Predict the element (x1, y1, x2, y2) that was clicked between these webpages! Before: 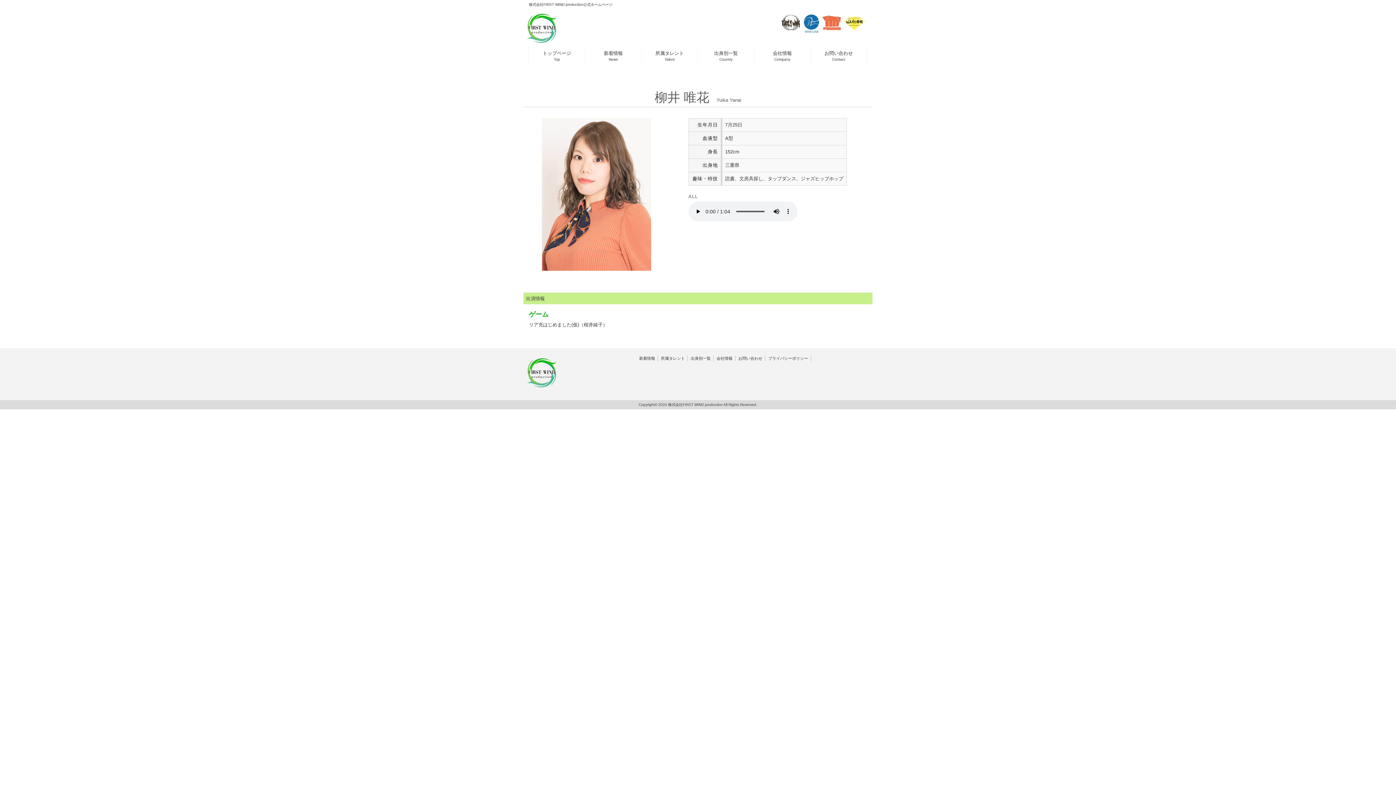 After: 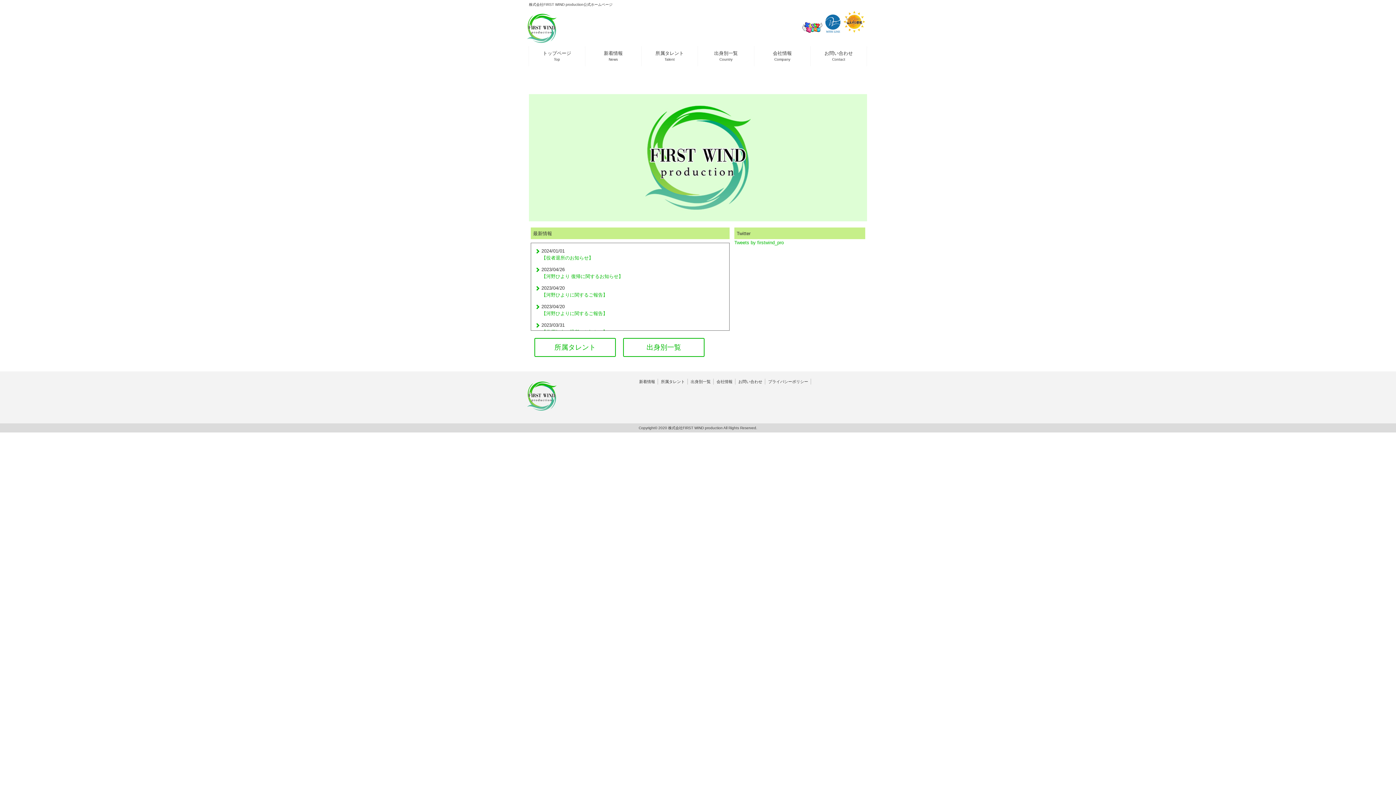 Action: label: トップページ
Top bbox: (528, 46, 585, 66)